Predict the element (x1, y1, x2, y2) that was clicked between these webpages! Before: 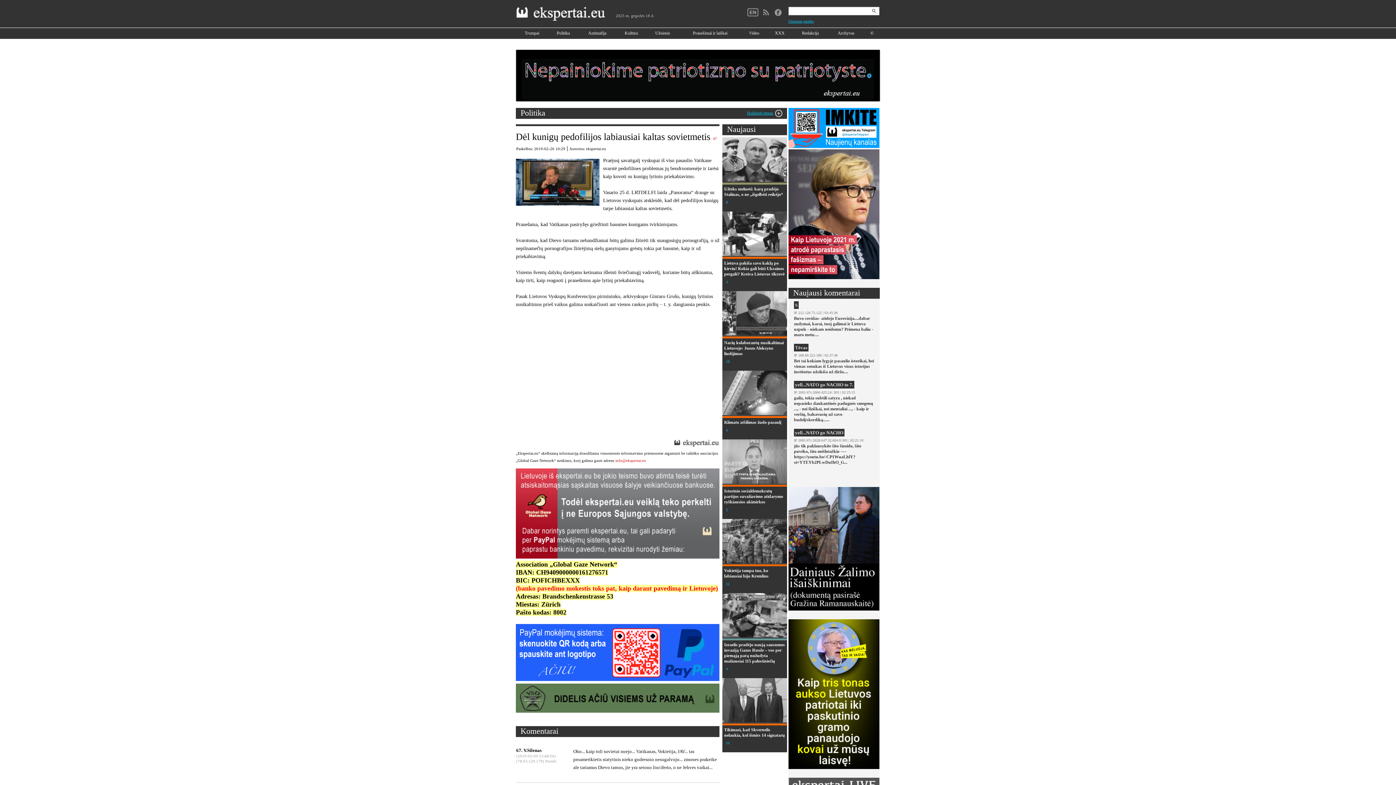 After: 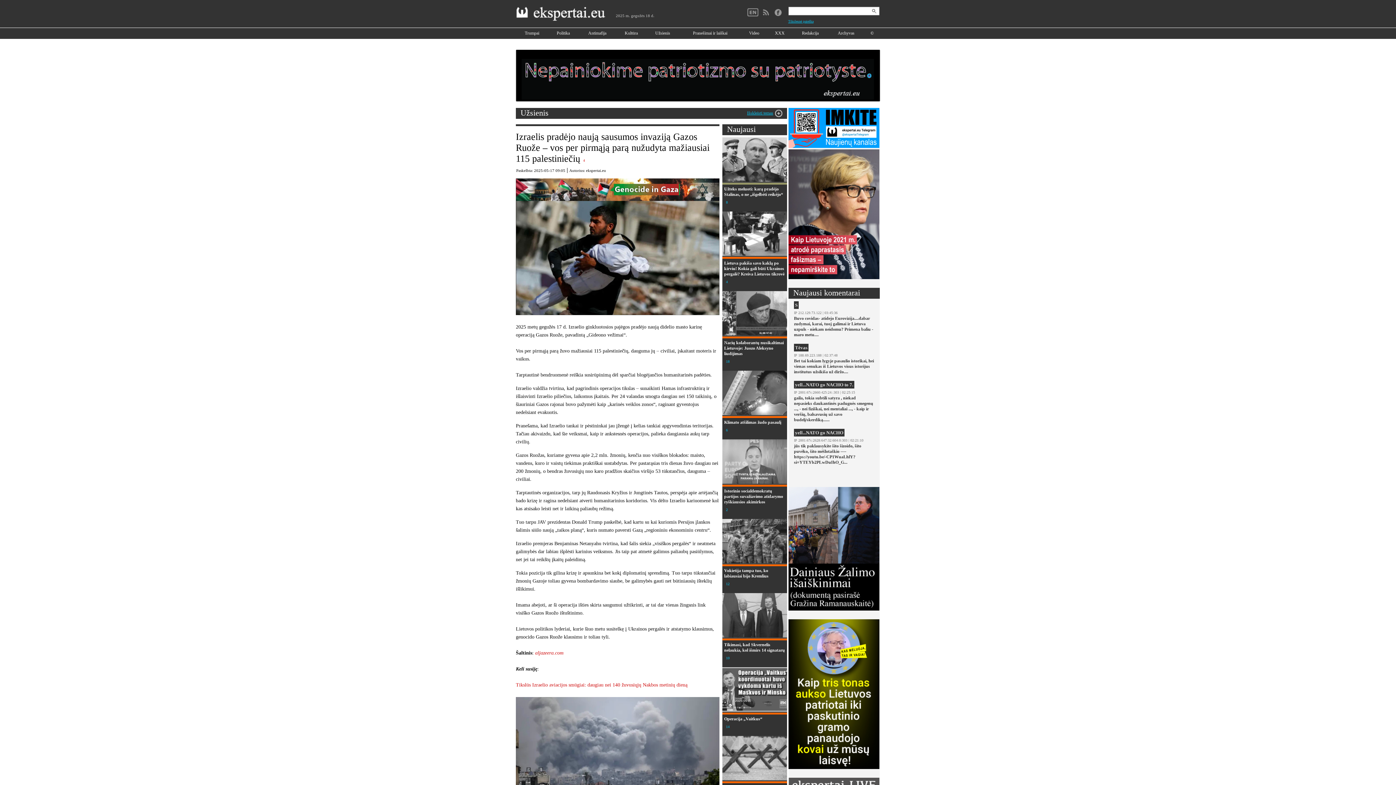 Action: bbox: (722, 593, 787, 638)